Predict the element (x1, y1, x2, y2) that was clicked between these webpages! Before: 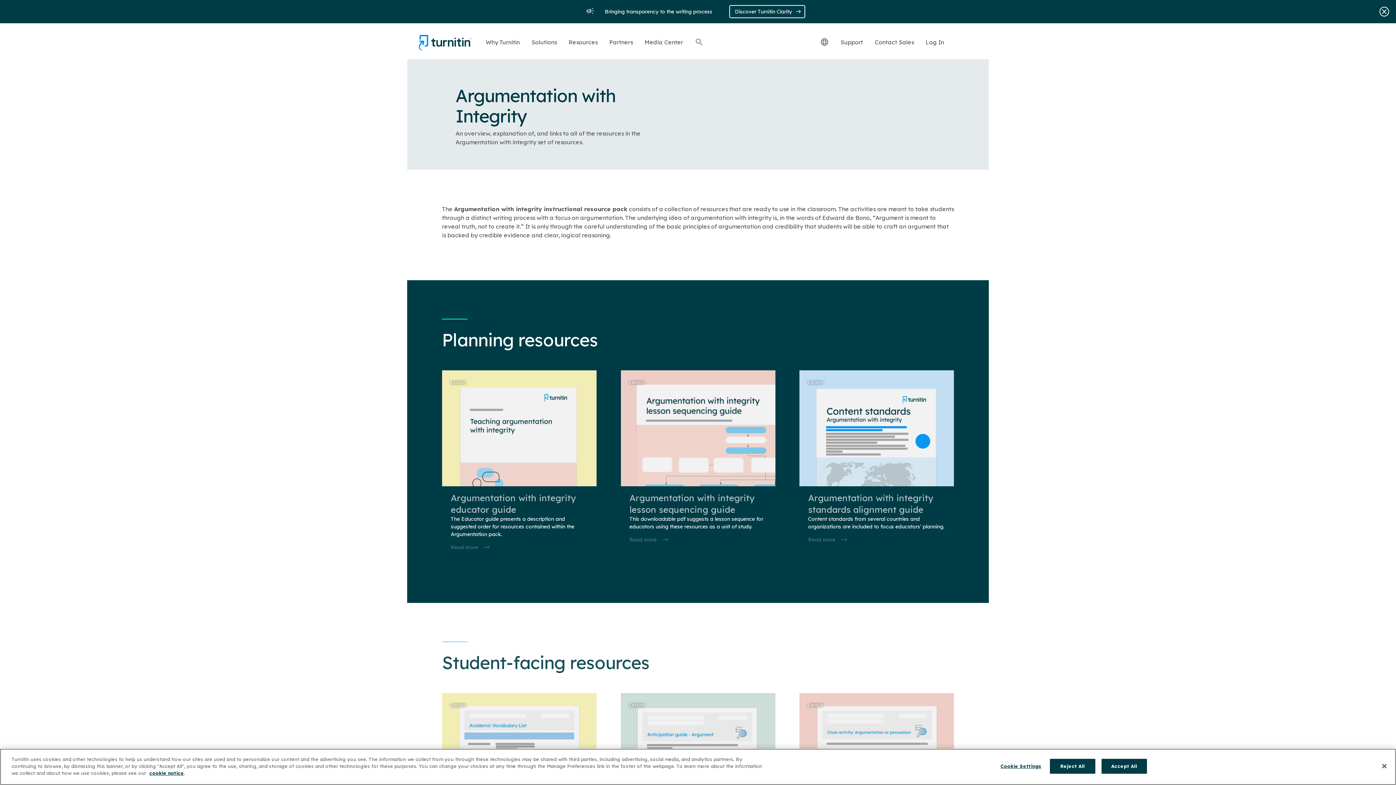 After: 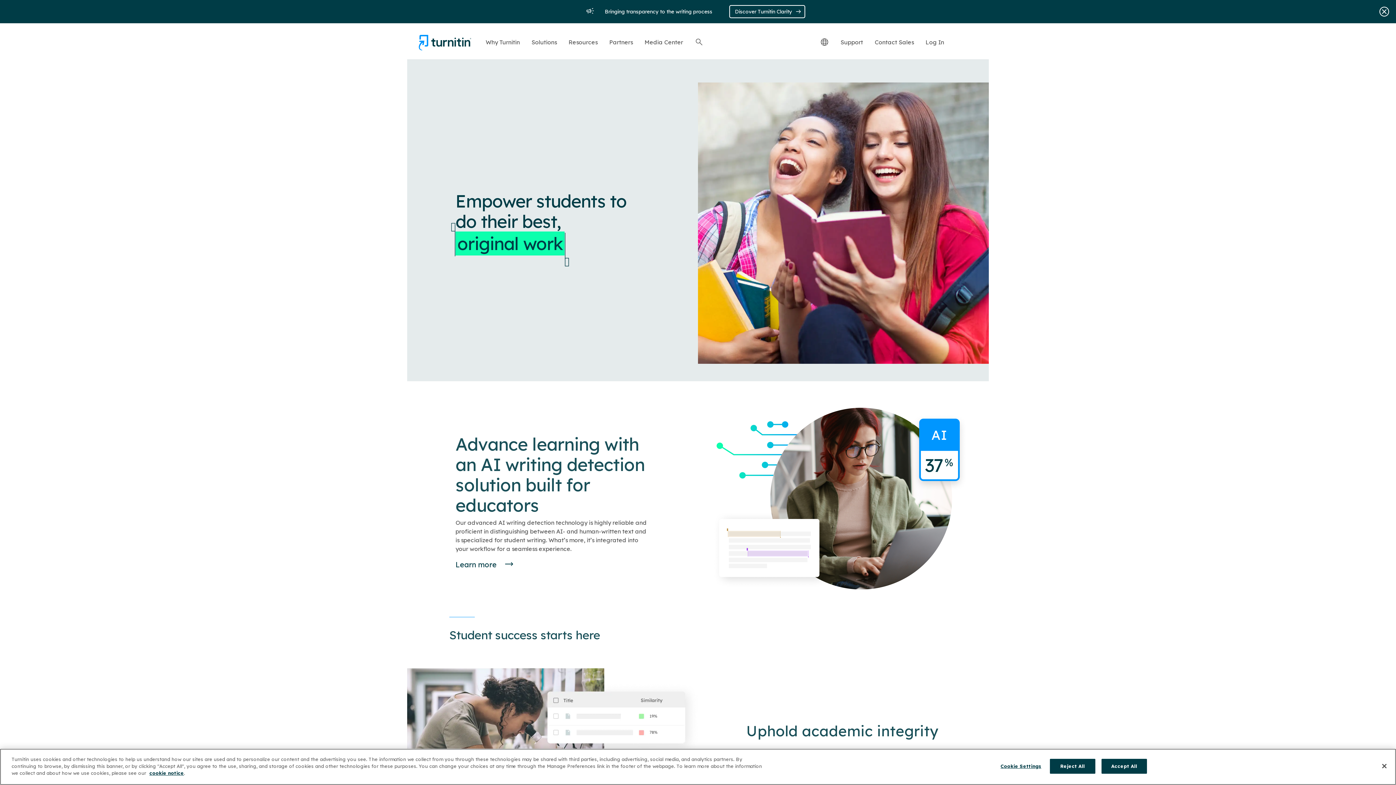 Action: bbox: (407, 32, 480, 59)